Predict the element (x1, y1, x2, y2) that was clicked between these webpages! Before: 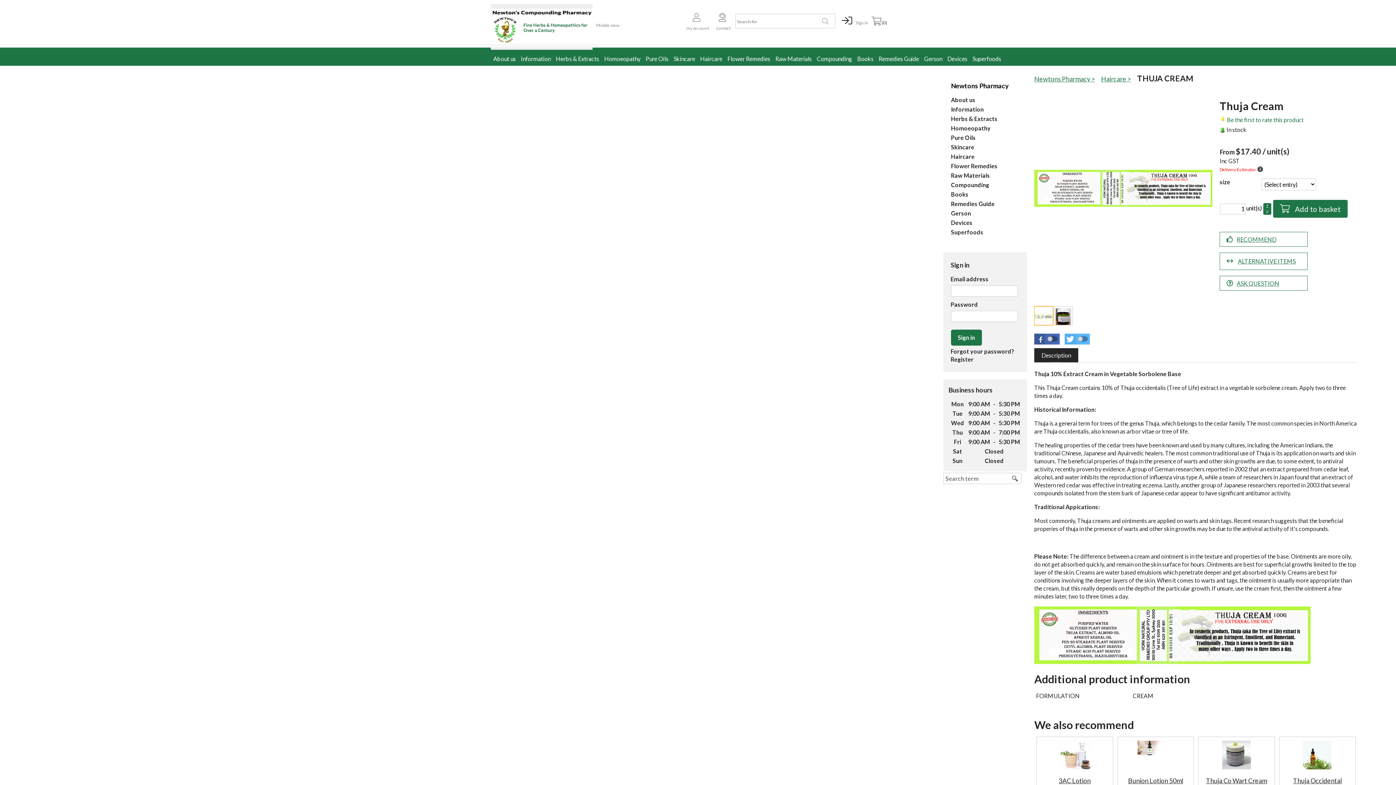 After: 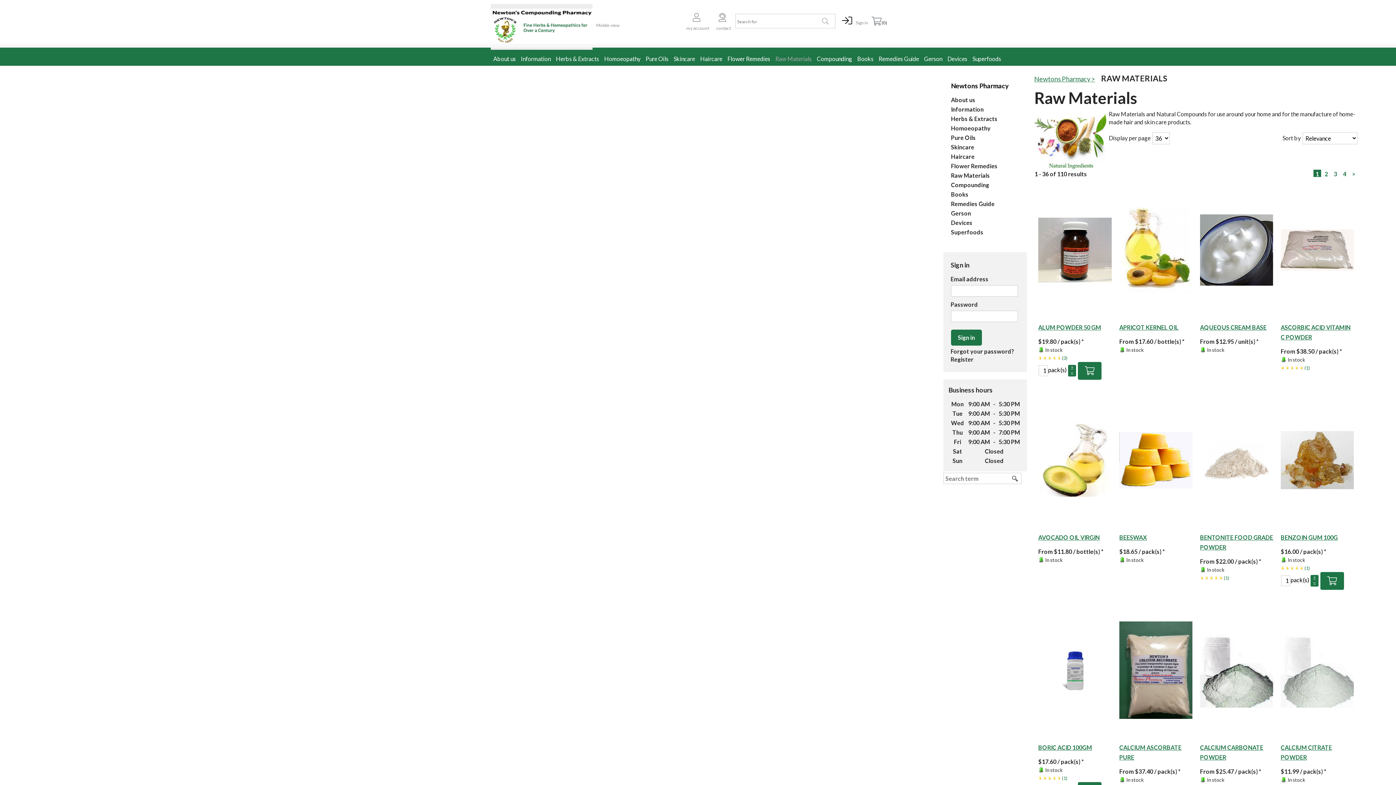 Action: label: Raw Materials
 bbox: (951, 172, 990, 178)